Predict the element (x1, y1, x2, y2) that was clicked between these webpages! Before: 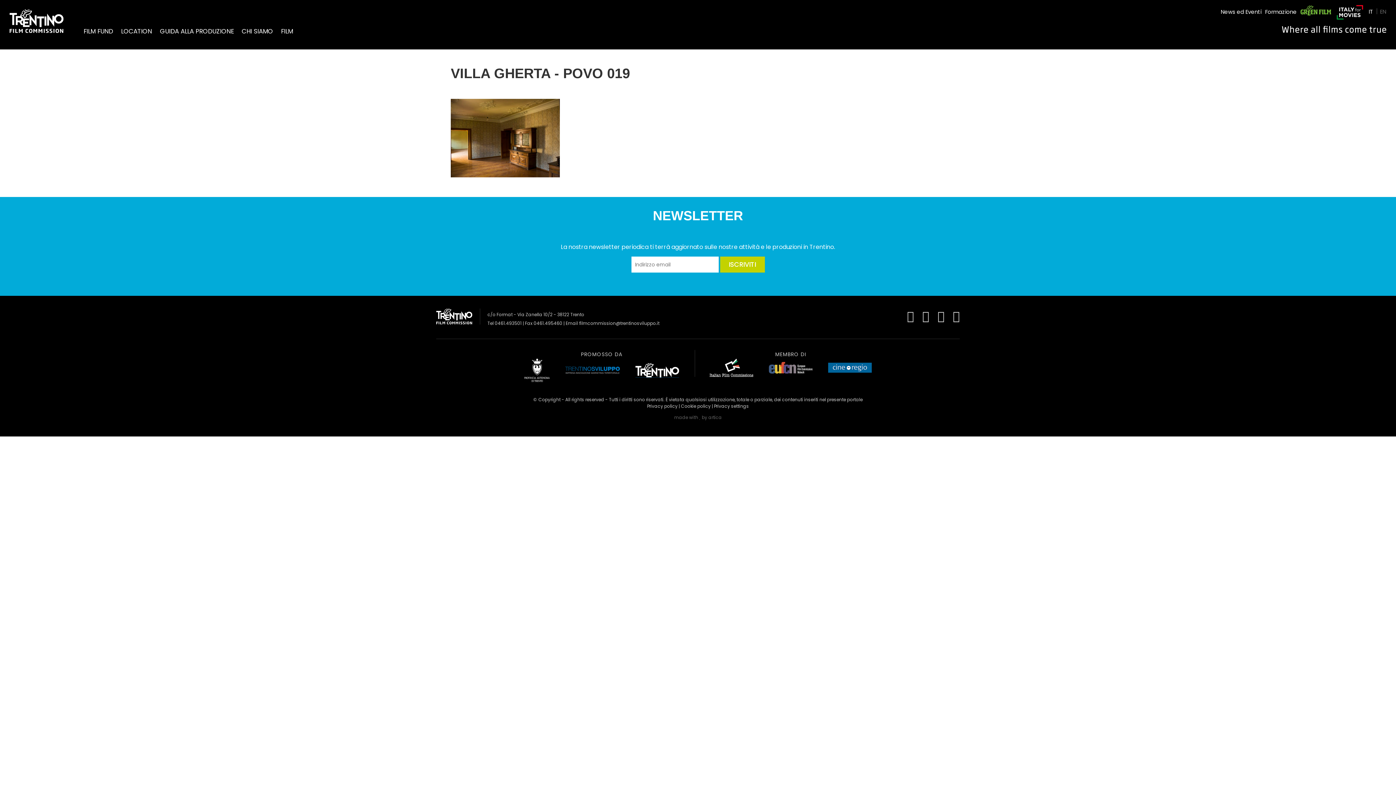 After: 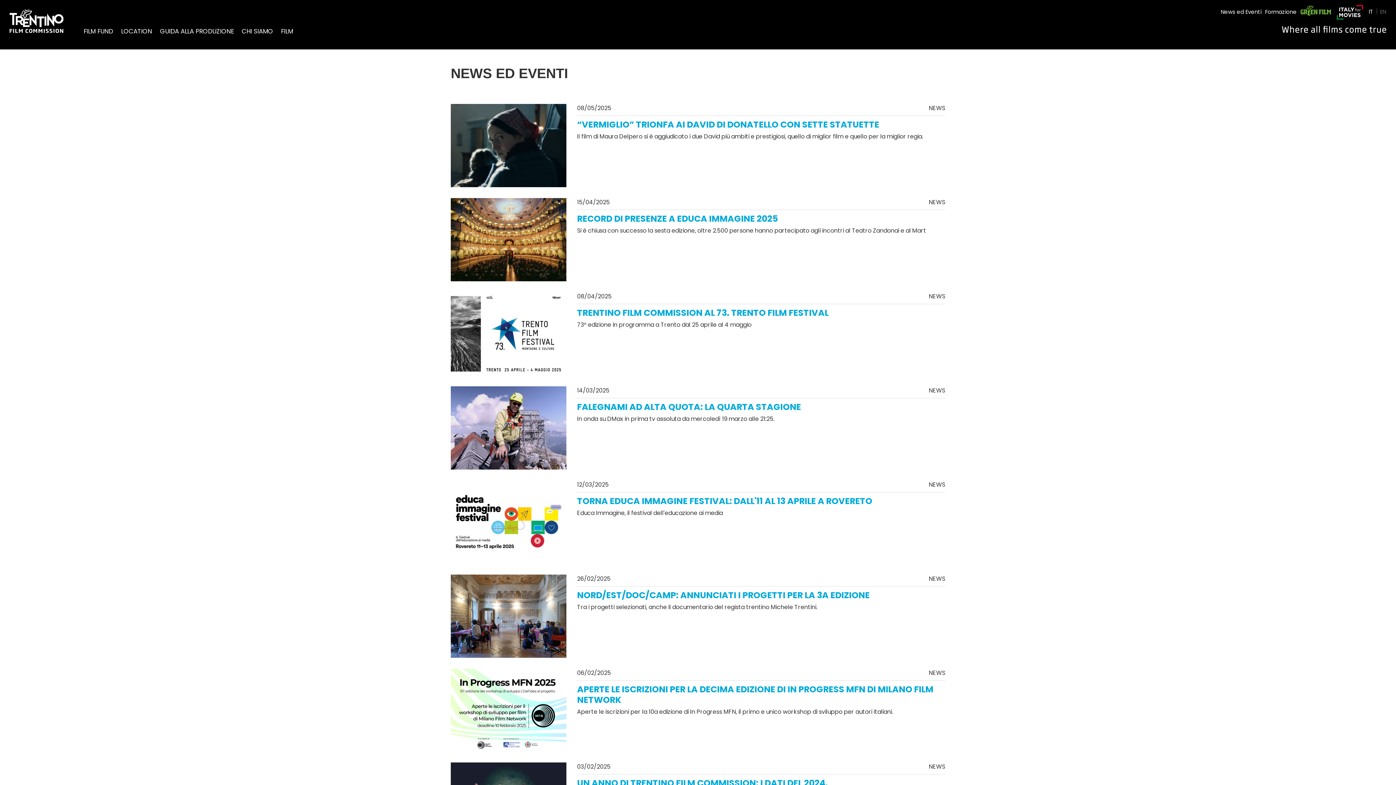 Action: label: News ed Eventi bbox: (1221, 8, 1261, 15)